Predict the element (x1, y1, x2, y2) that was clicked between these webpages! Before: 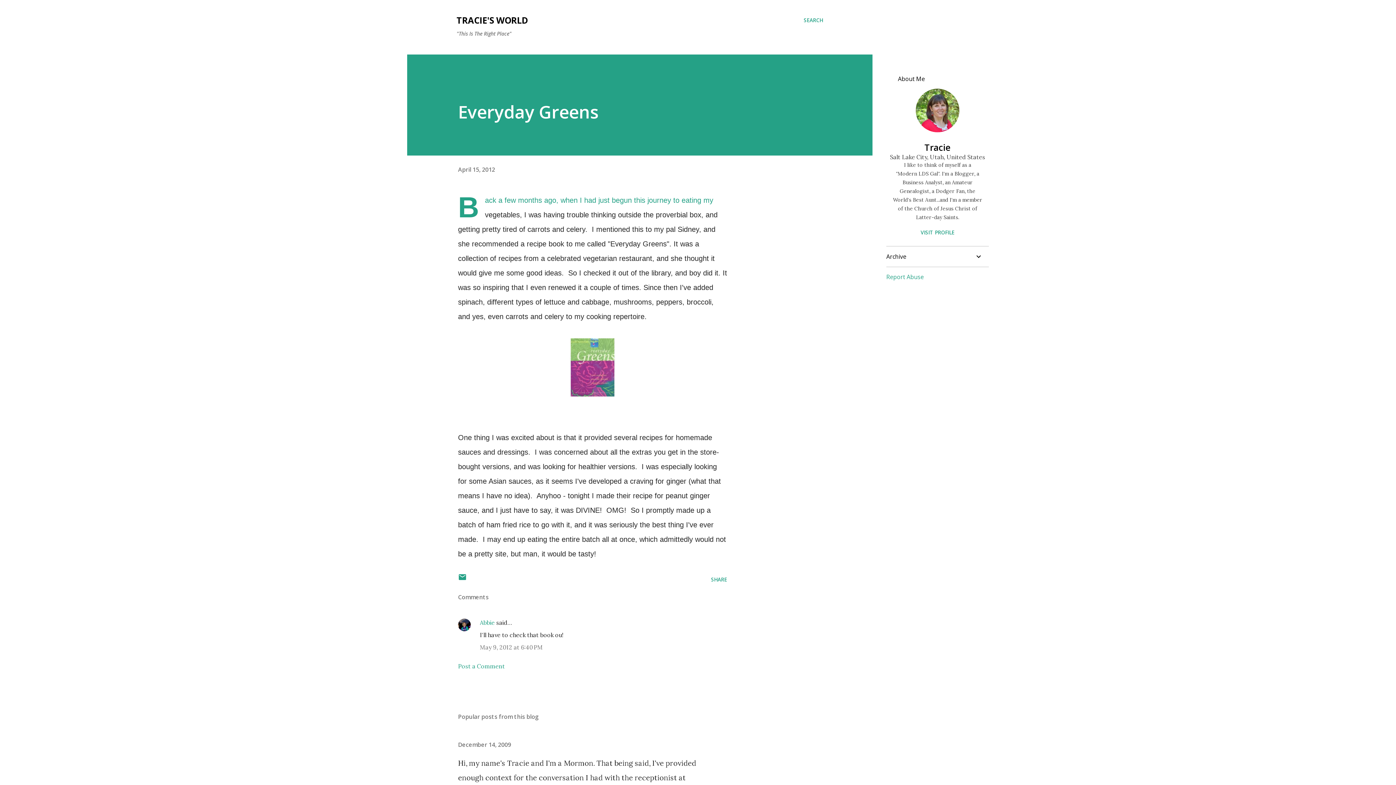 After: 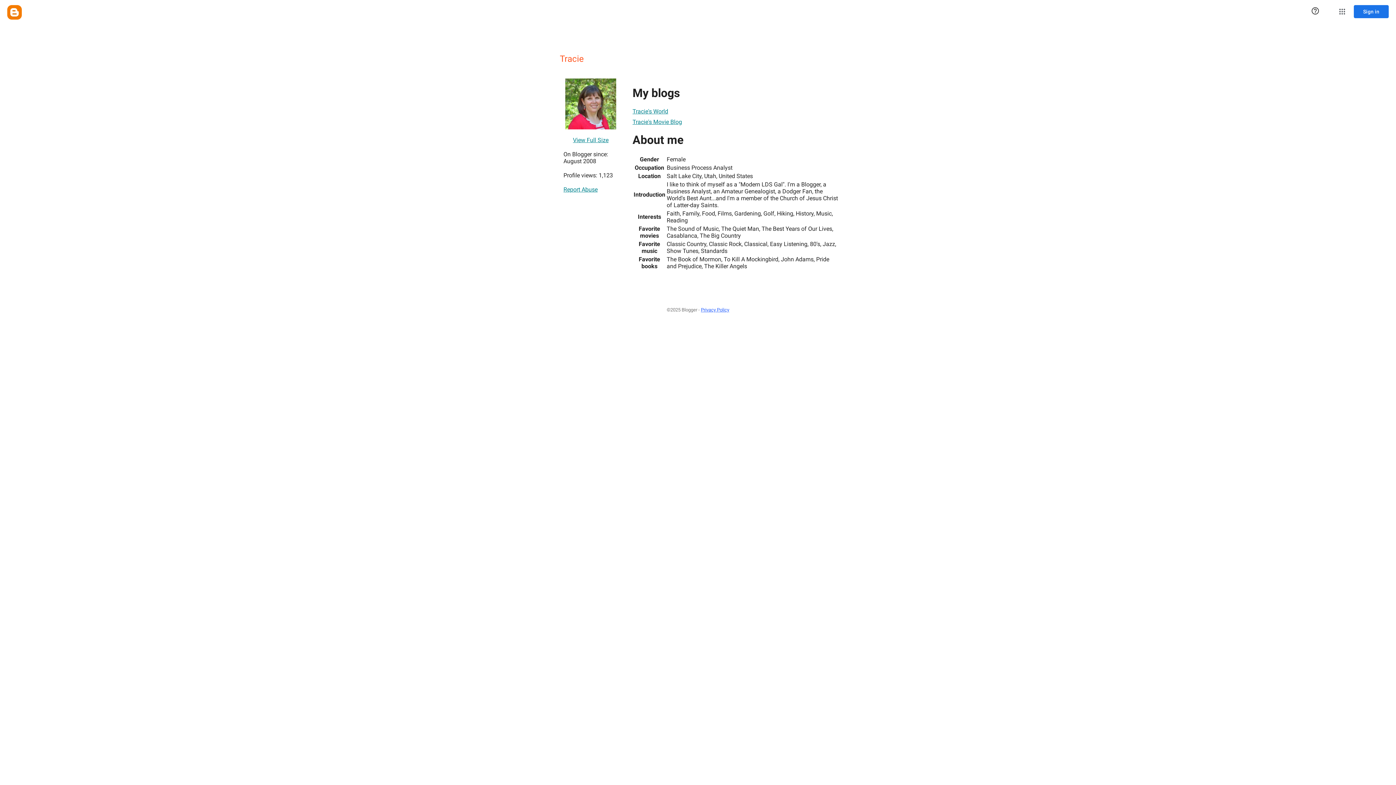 Action: bbox: (916, 125, 959, 134)